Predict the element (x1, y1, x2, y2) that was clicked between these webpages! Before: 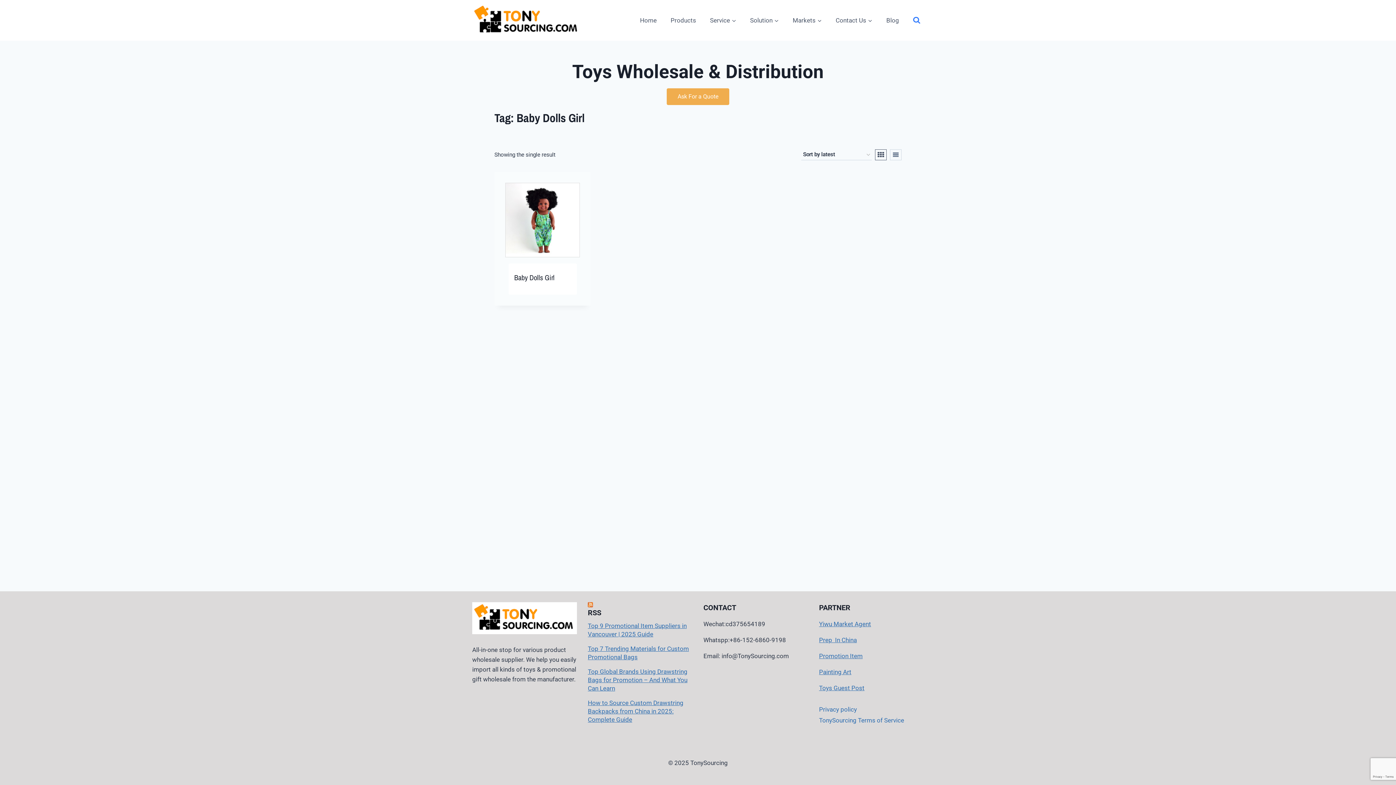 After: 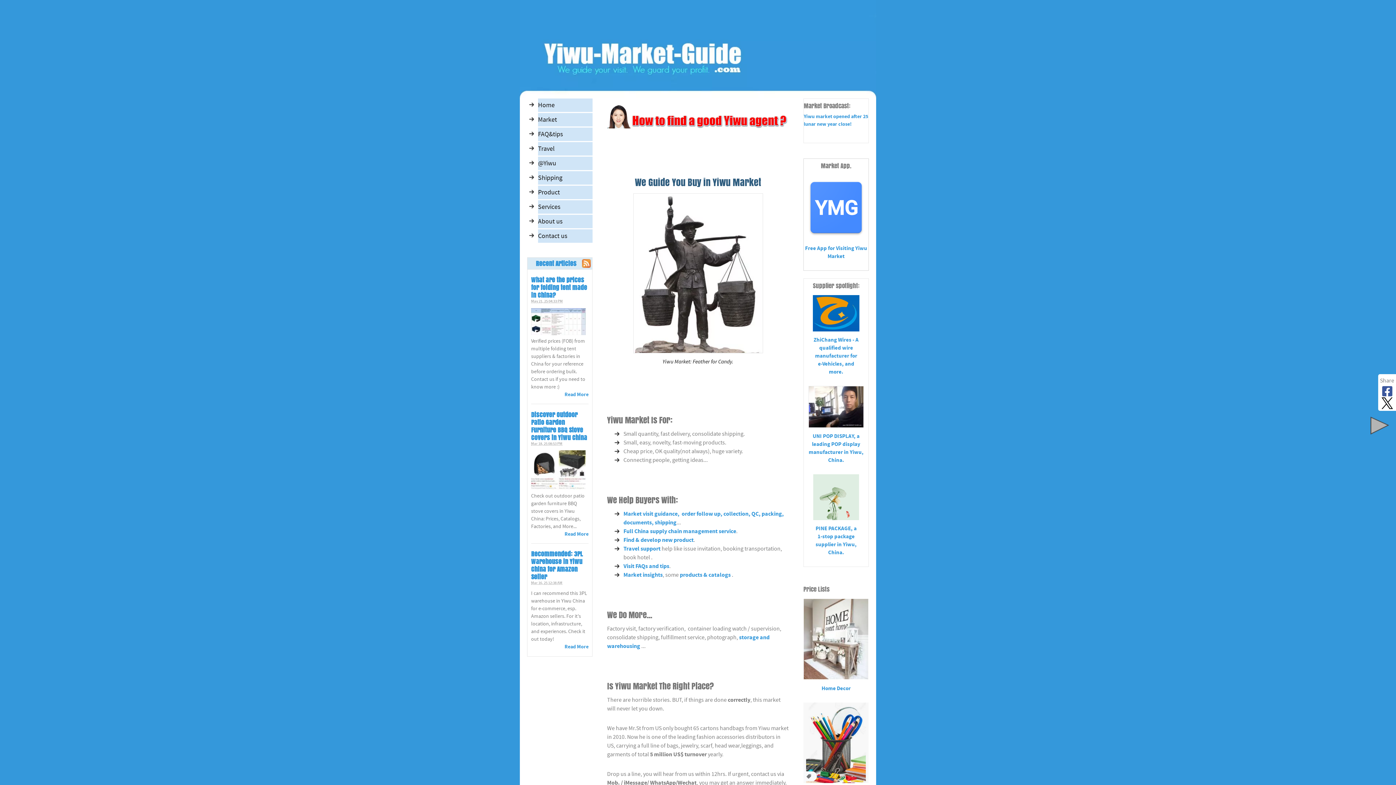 Action: bbox: (819, 620, 871, 628) label: Yiwu Market Agent